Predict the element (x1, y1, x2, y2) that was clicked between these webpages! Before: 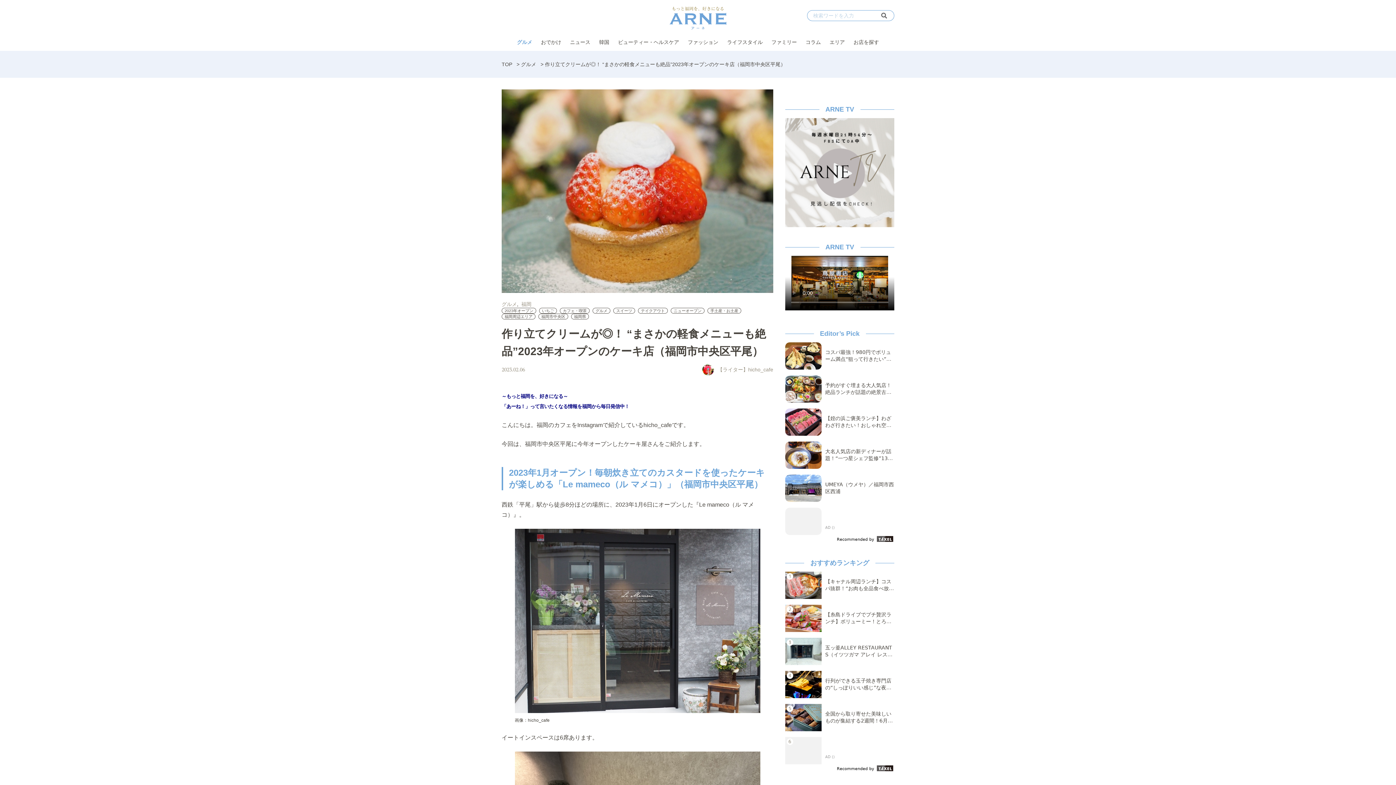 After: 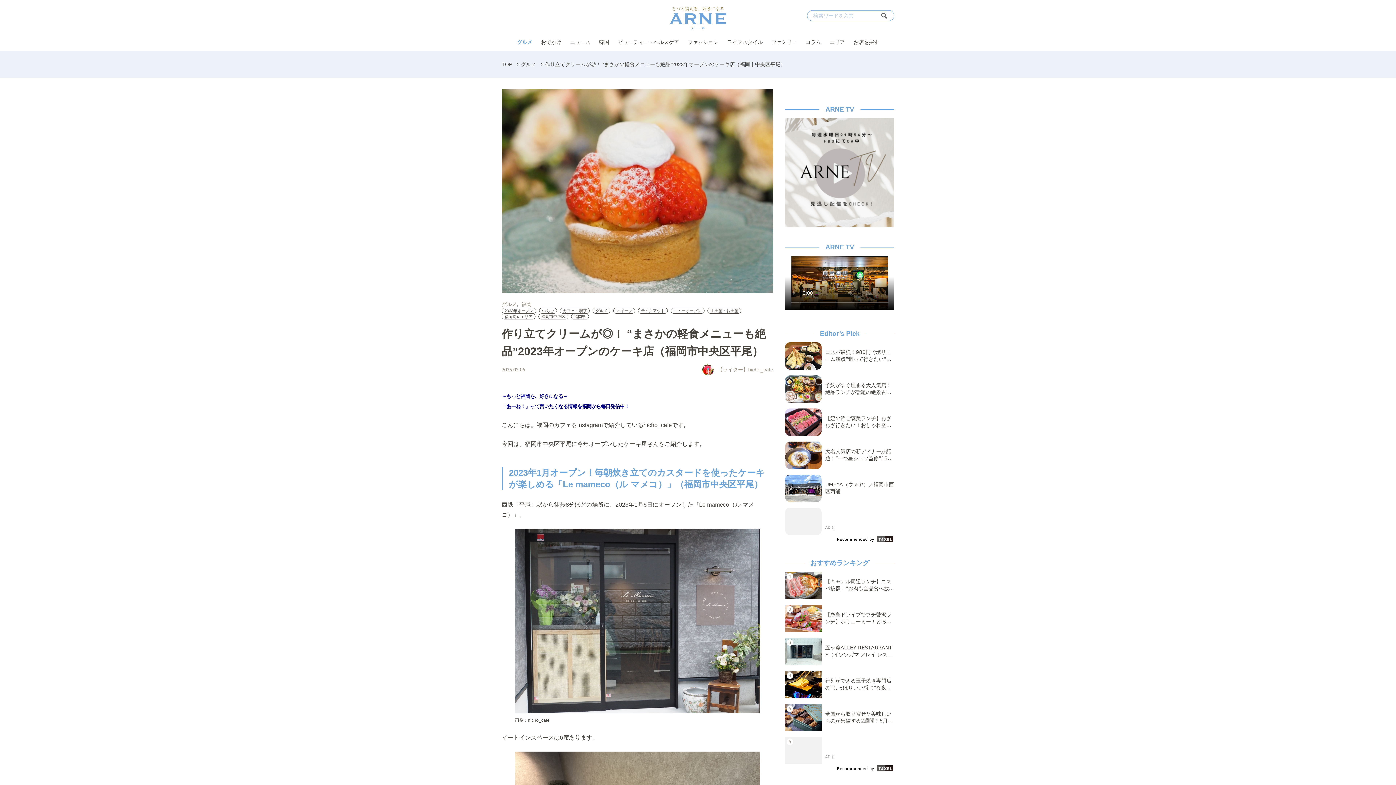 Action: bbox: (785, 508, 894, 535) label: AD ()